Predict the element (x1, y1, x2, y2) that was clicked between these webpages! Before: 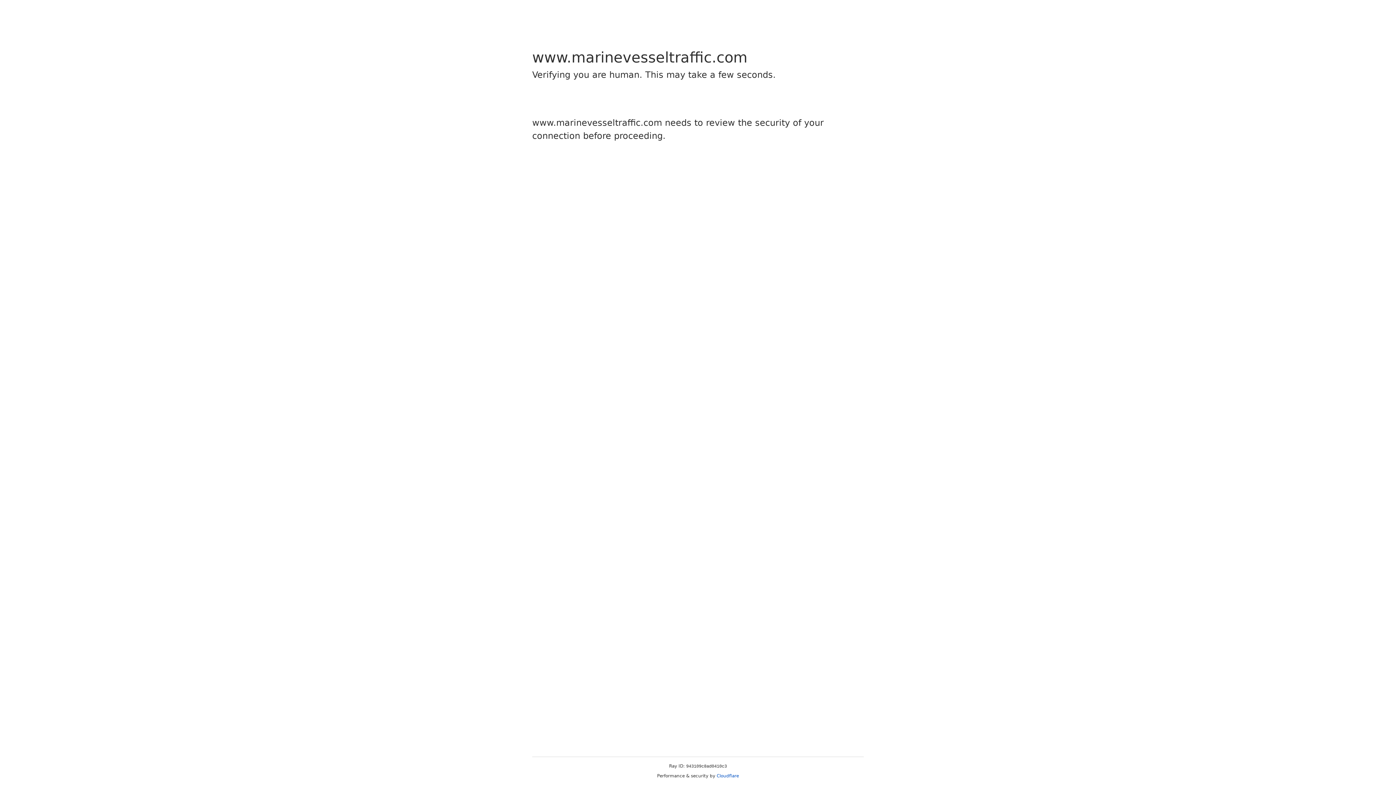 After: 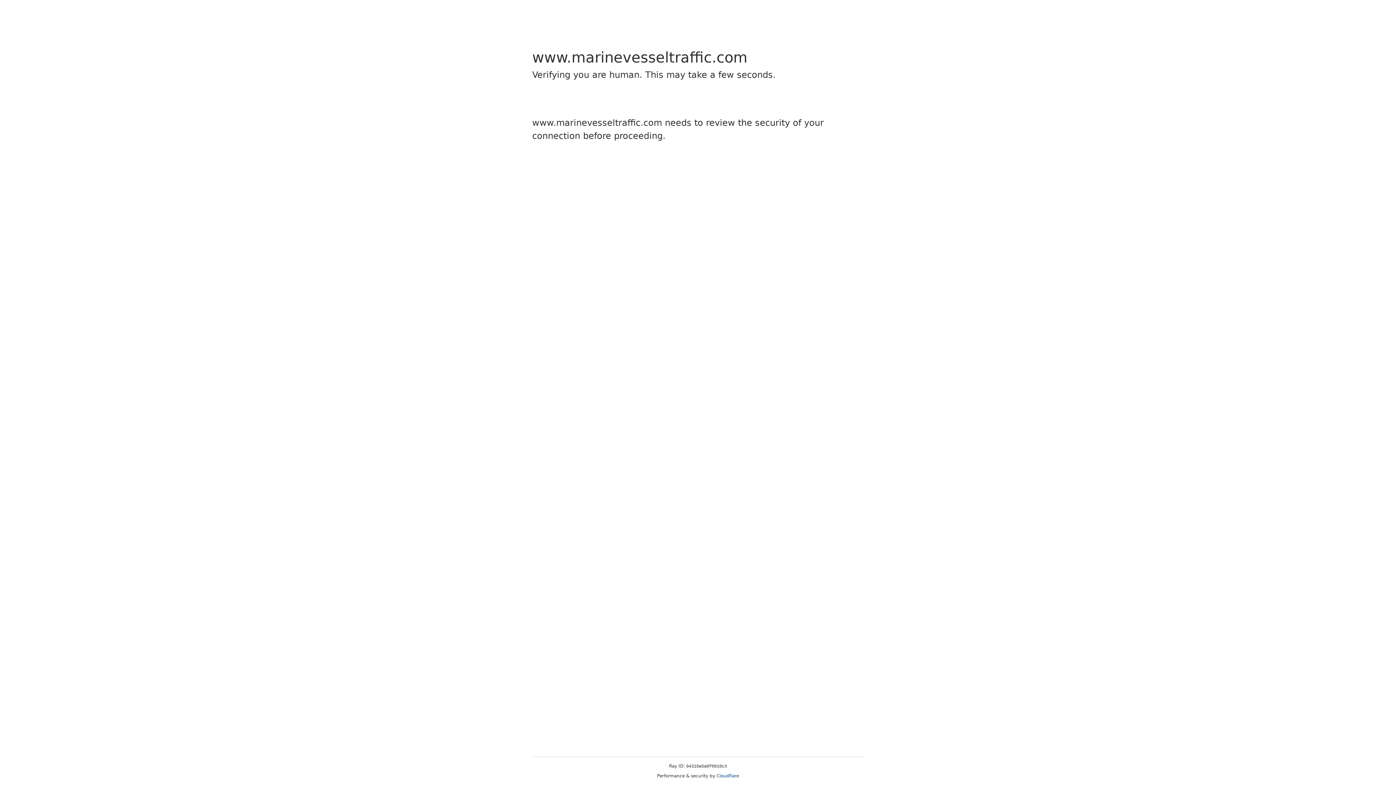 Action: label: Cloudflare bbox: (716, 773, 739, 778)